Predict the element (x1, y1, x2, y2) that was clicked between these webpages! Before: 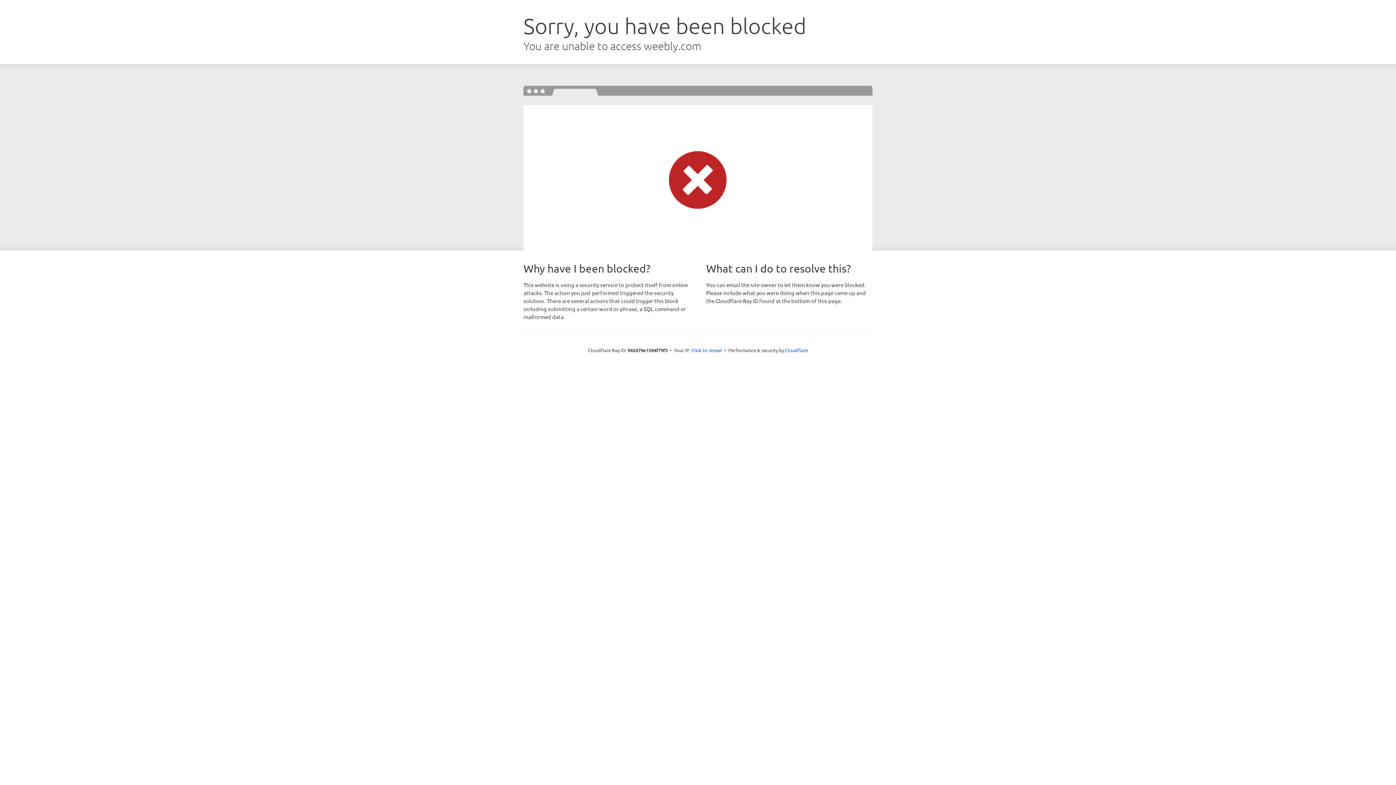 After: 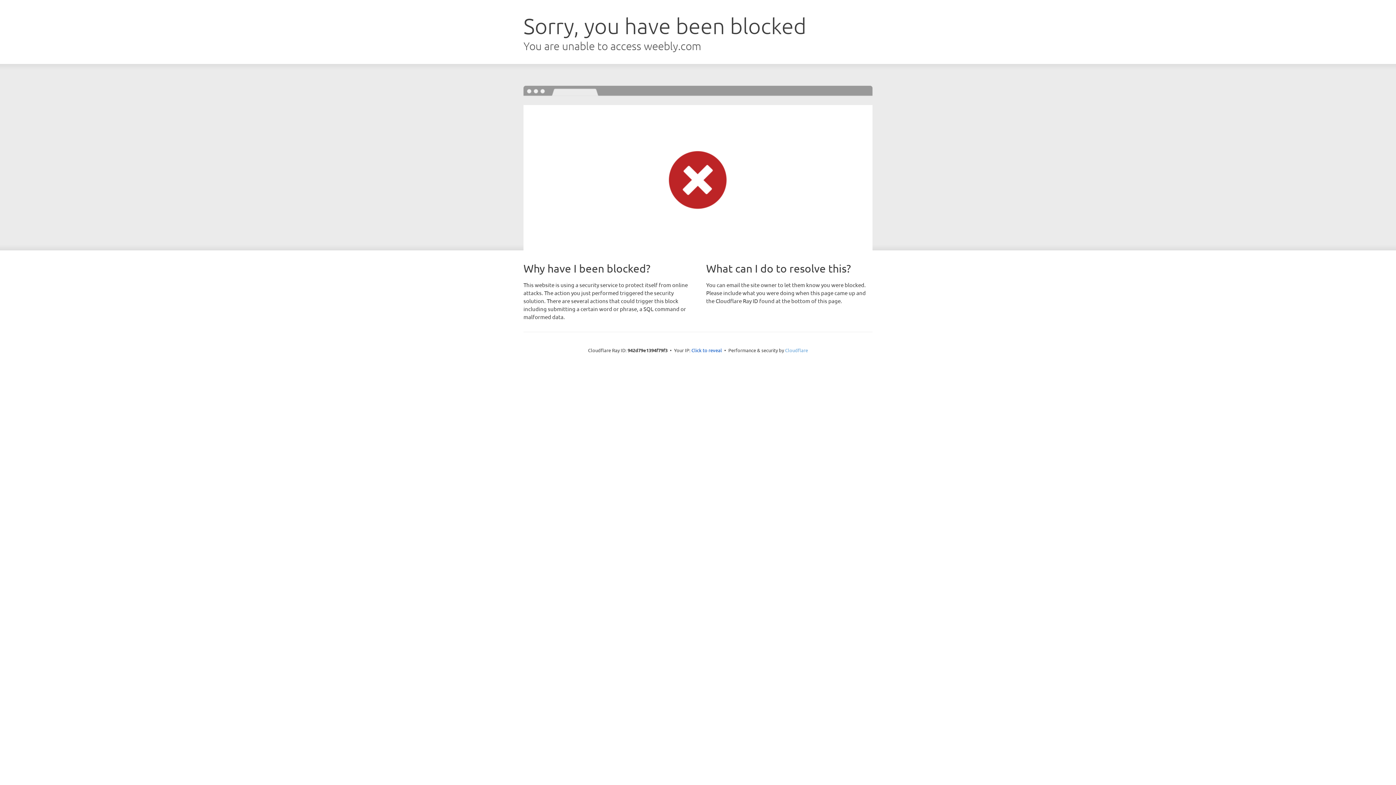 Action: bbox: (785, 347, 808, 353) label: Cloudflare